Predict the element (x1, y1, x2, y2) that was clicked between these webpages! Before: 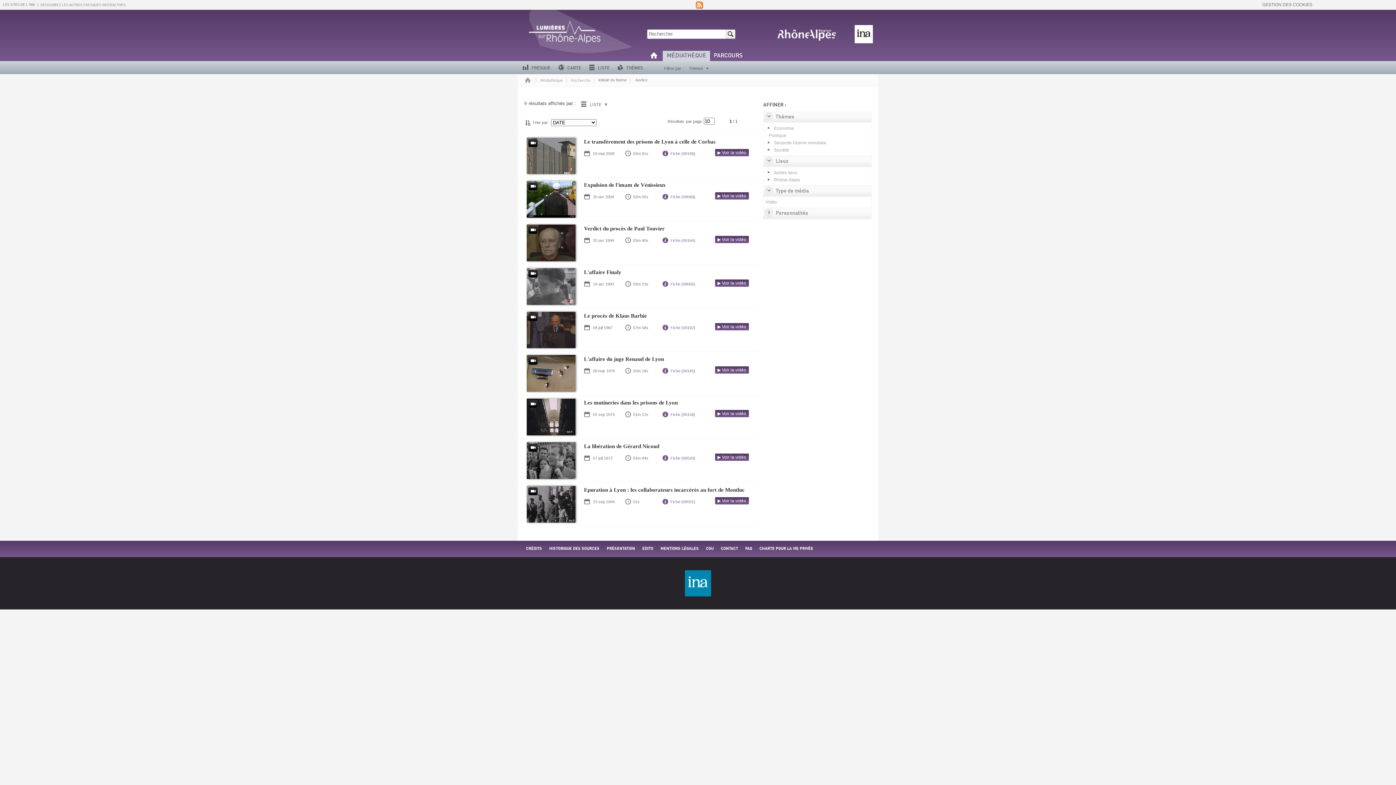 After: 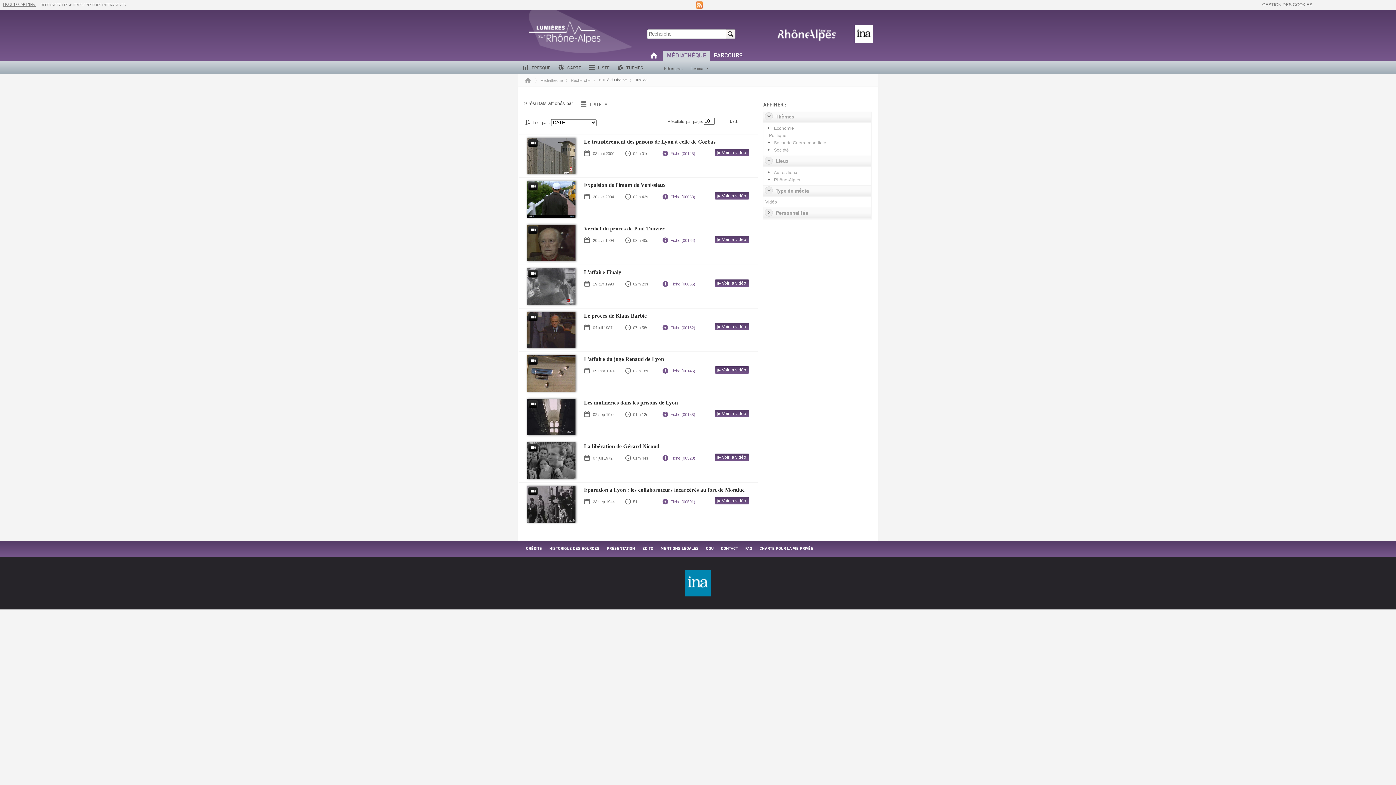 Action: bbox: (2, 2, 35, 6) label: LES SITES DE L'INA 